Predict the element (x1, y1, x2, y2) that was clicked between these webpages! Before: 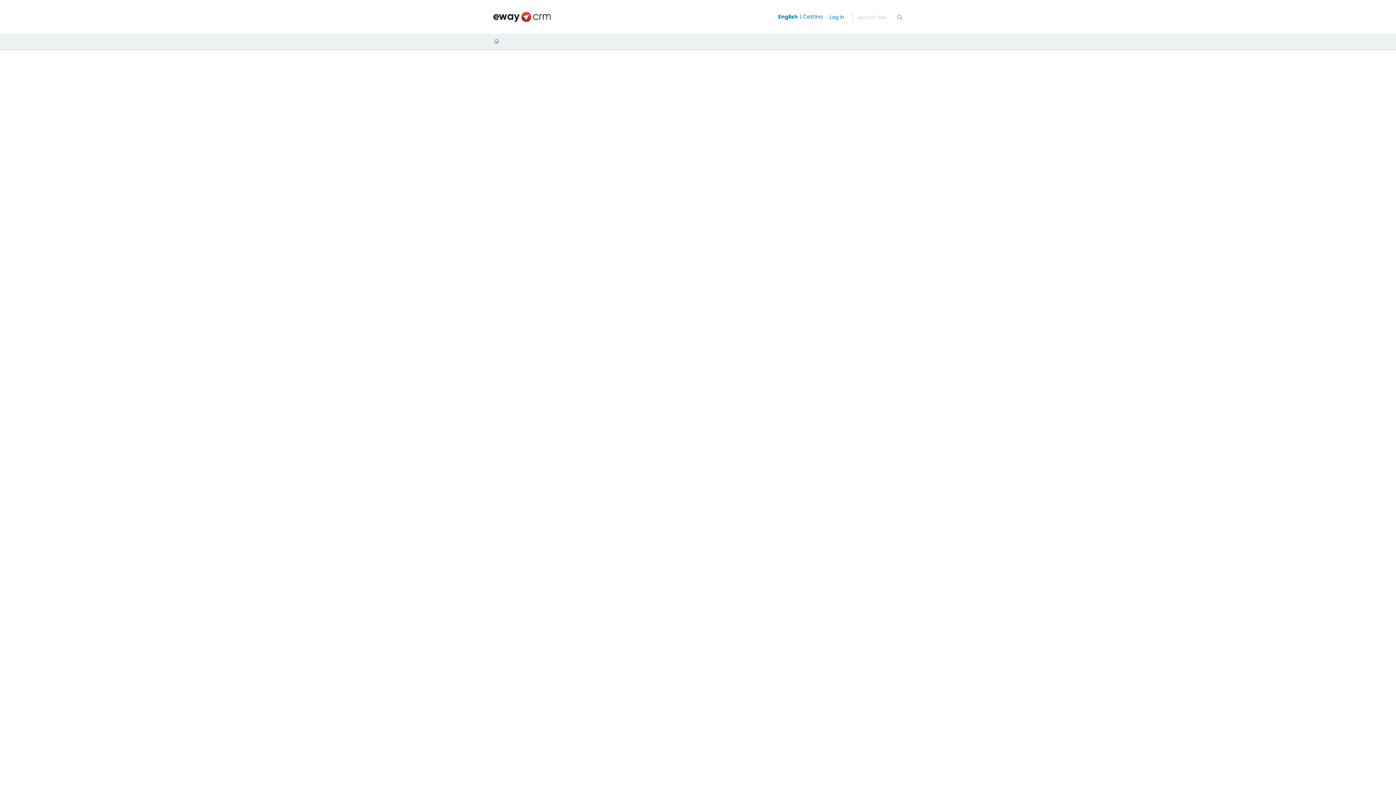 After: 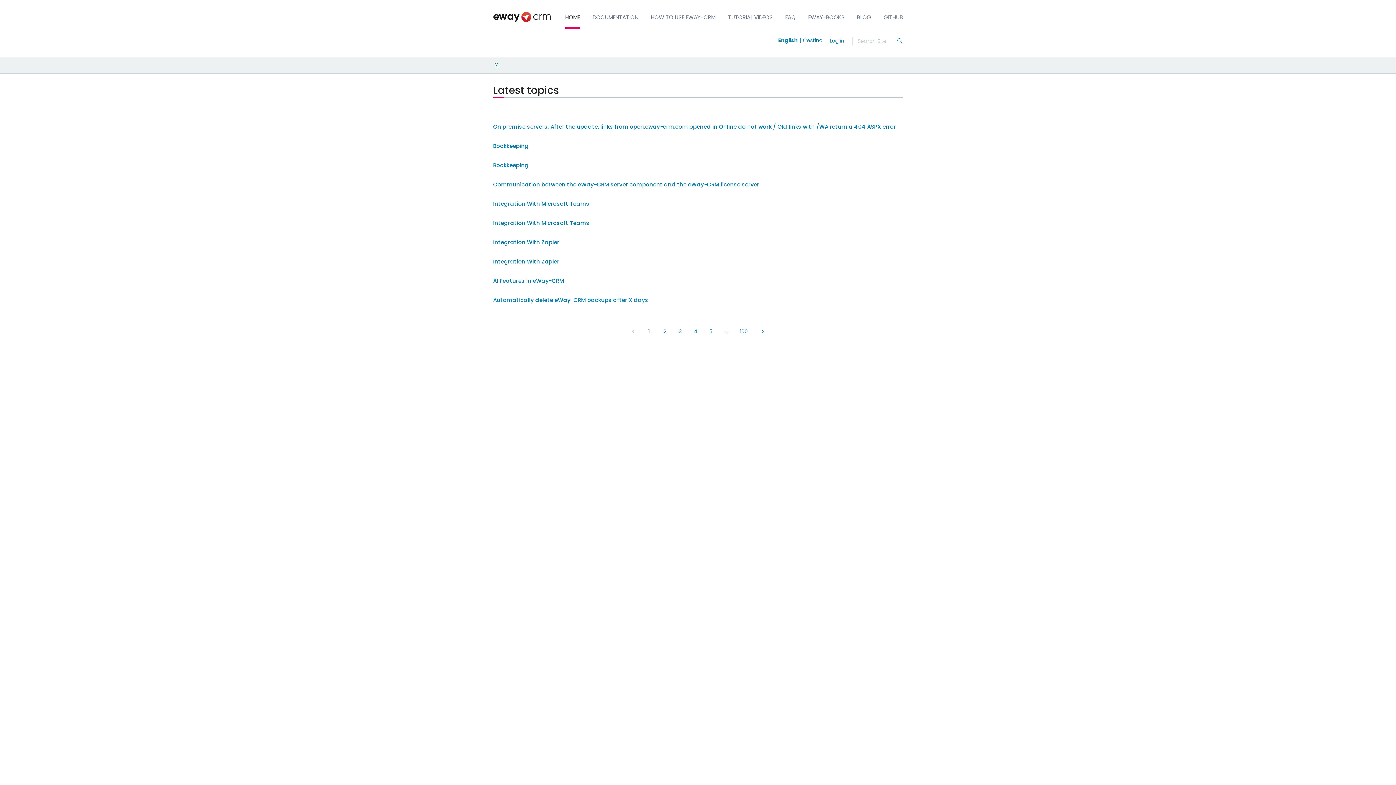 Action: bbox: (493, 9, 550, 24)